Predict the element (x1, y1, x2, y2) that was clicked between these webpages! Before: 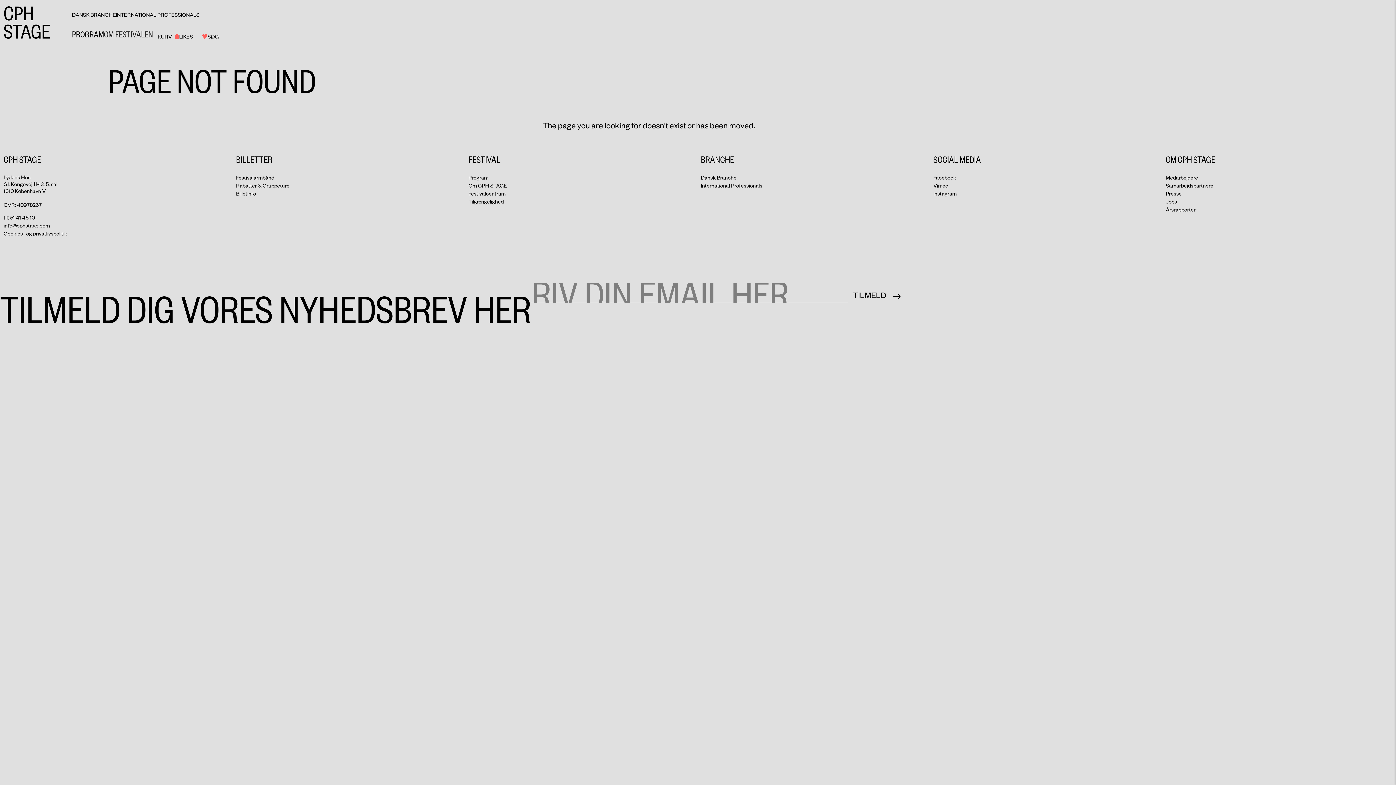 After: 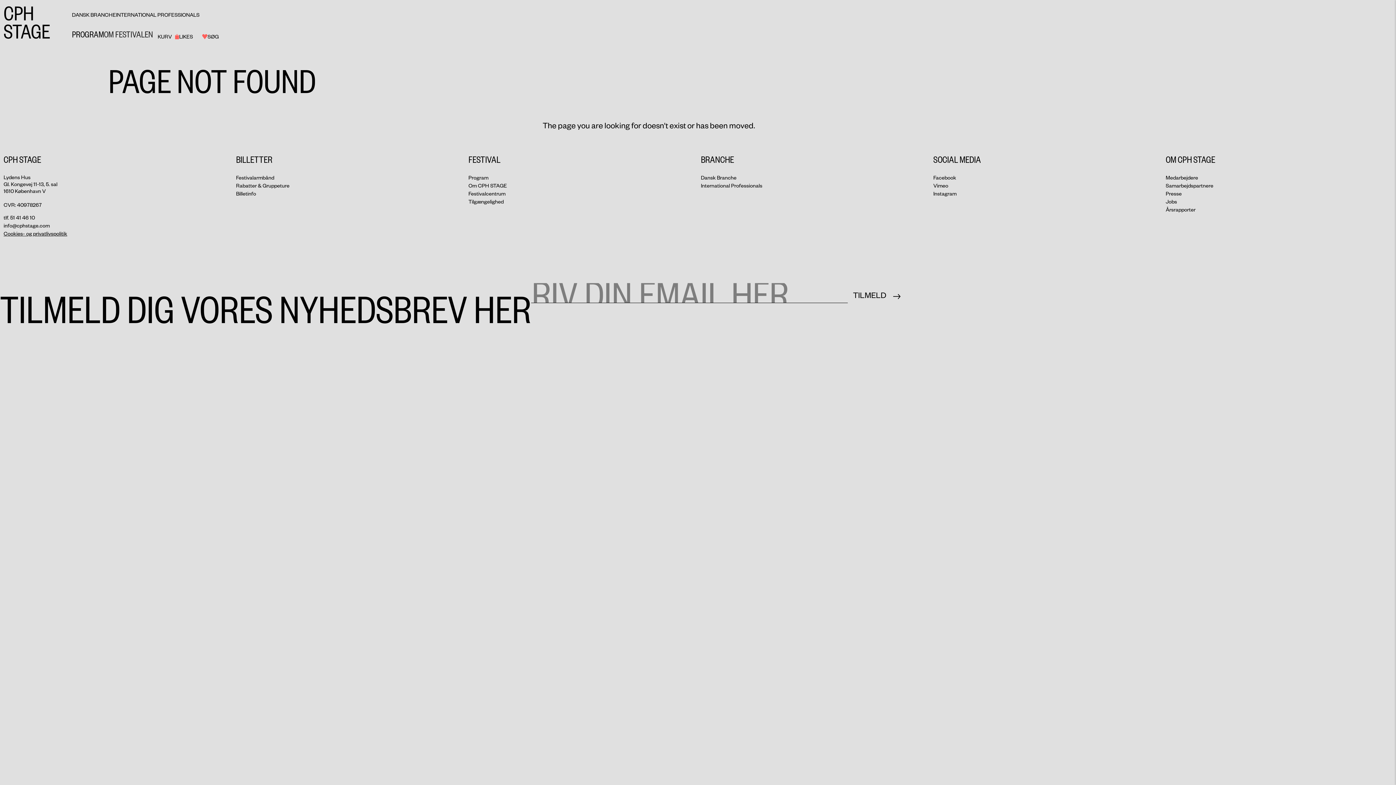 Action: label: Cookies- og privatlivspolitik bbox: (3, 229, 230, 237)